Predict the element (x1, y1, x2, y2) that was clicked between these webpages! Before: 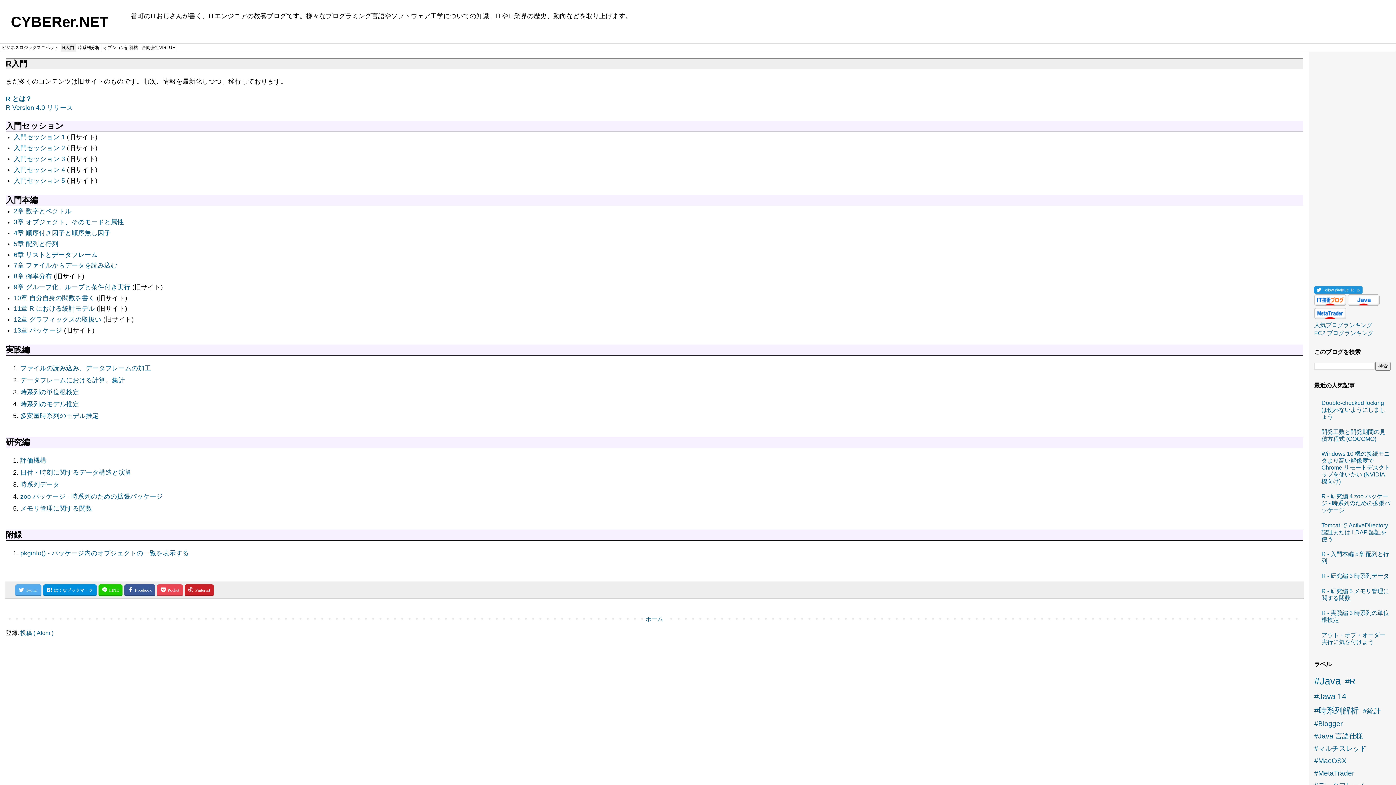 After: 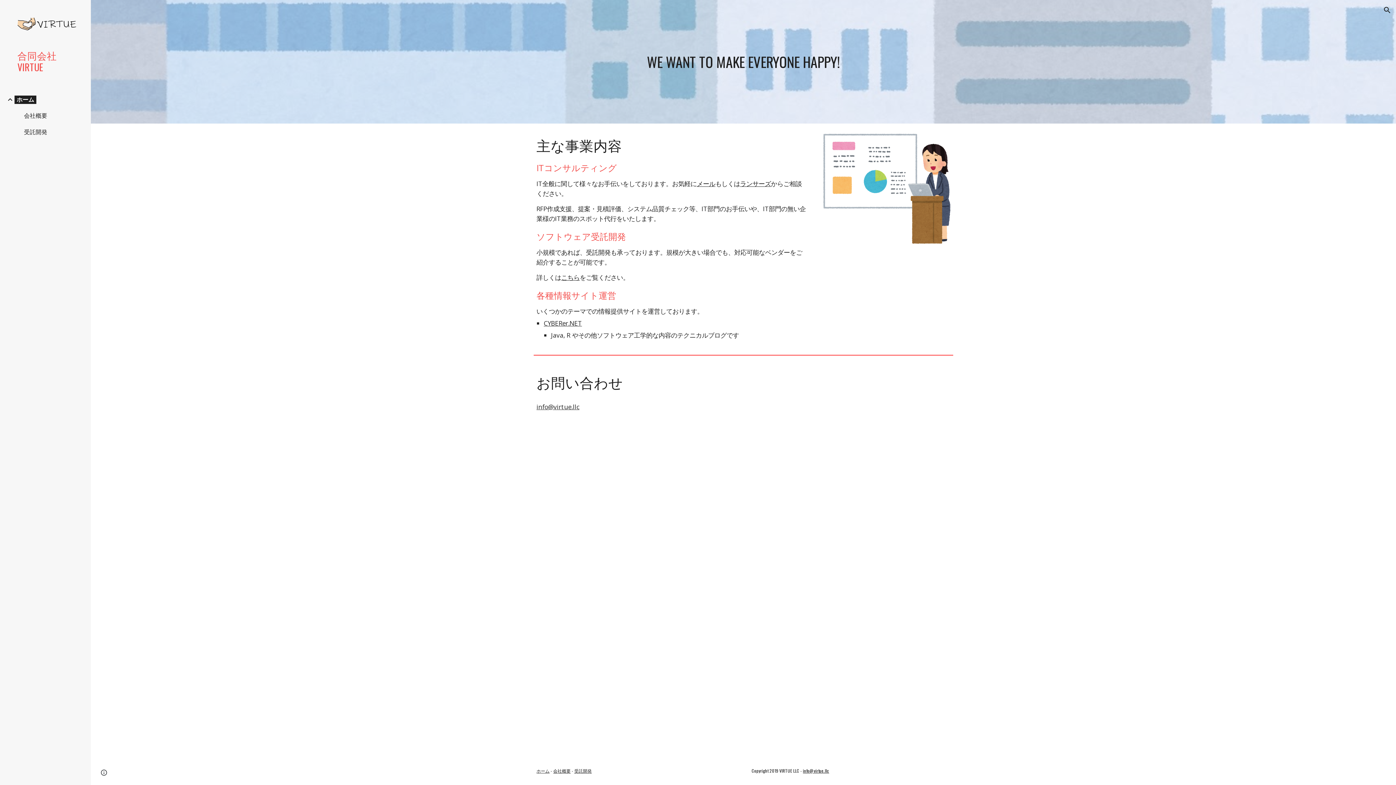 Action: label: 合同会社VIRTUE bbox: (140, 43, 177, 51)